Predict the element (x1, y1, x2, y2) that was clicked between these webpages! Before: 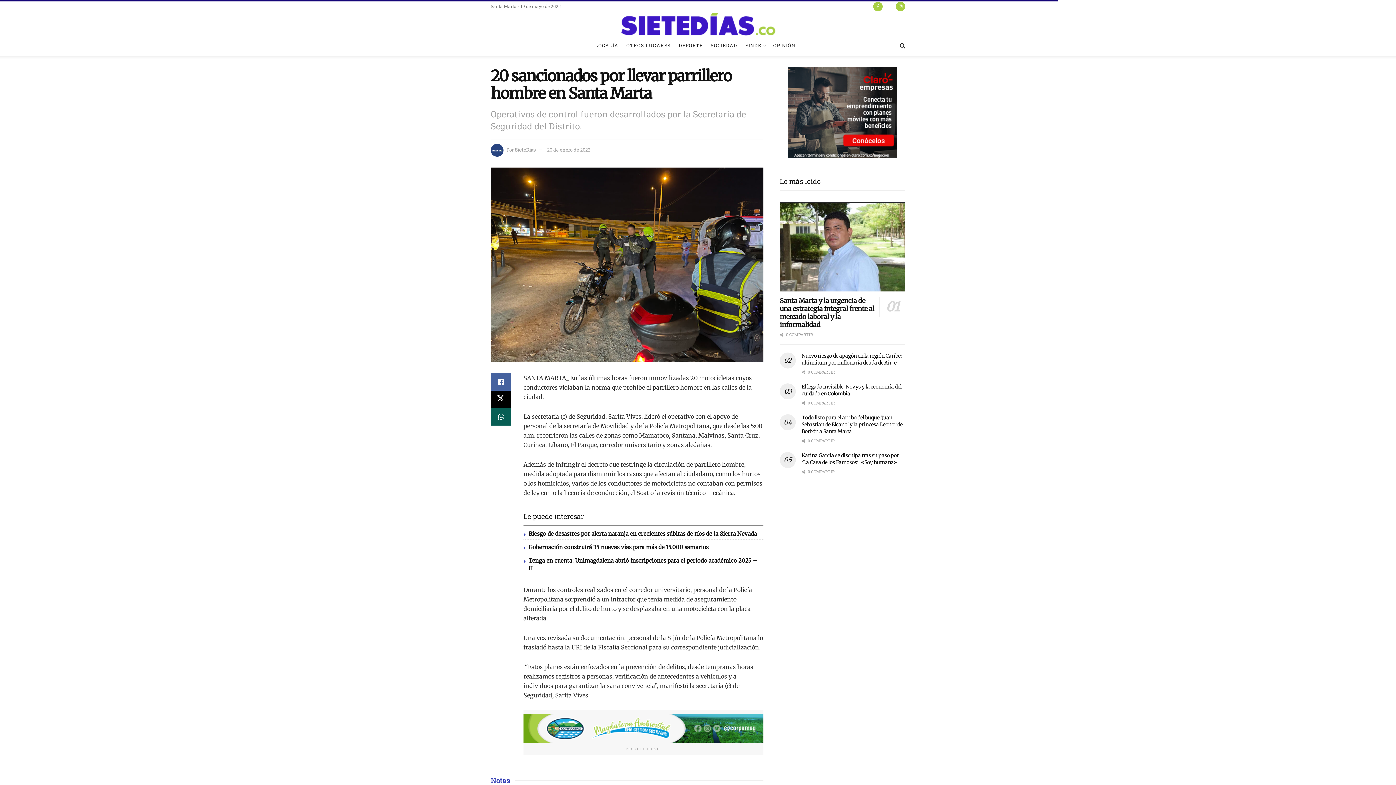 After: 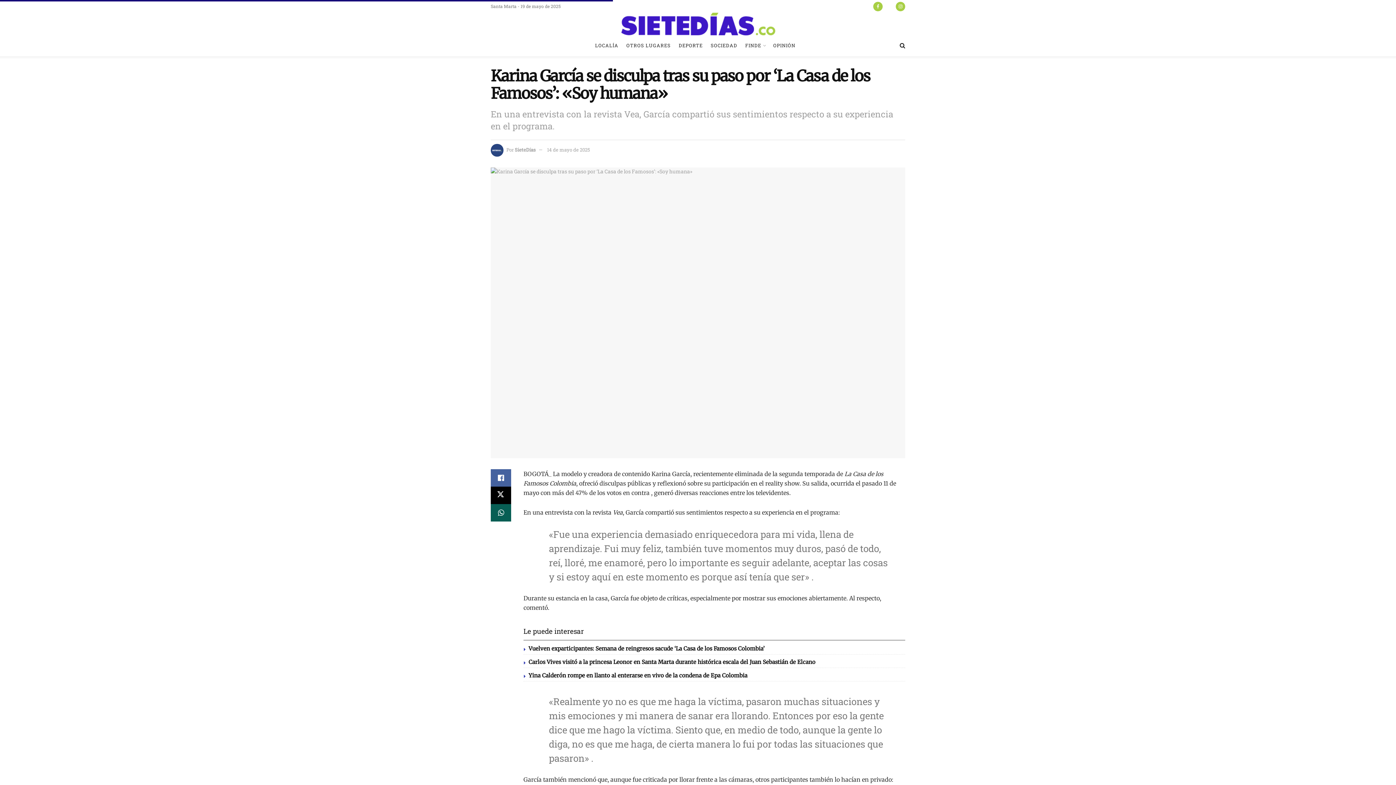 Action: bbox: (801, 452, 899, 465) label: Karina García se disculpa tras su paso por ‘La Casa de los Famosos’: «Soy humana»